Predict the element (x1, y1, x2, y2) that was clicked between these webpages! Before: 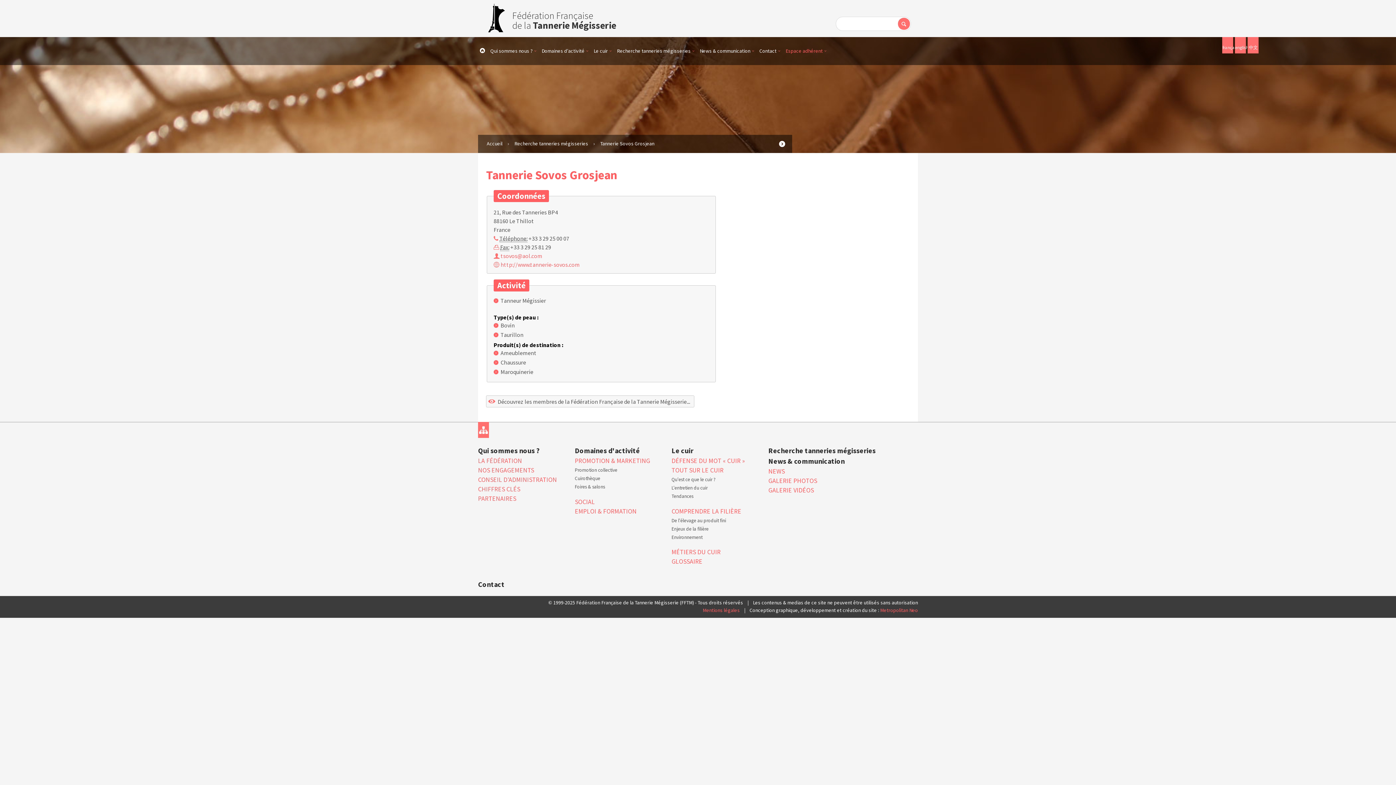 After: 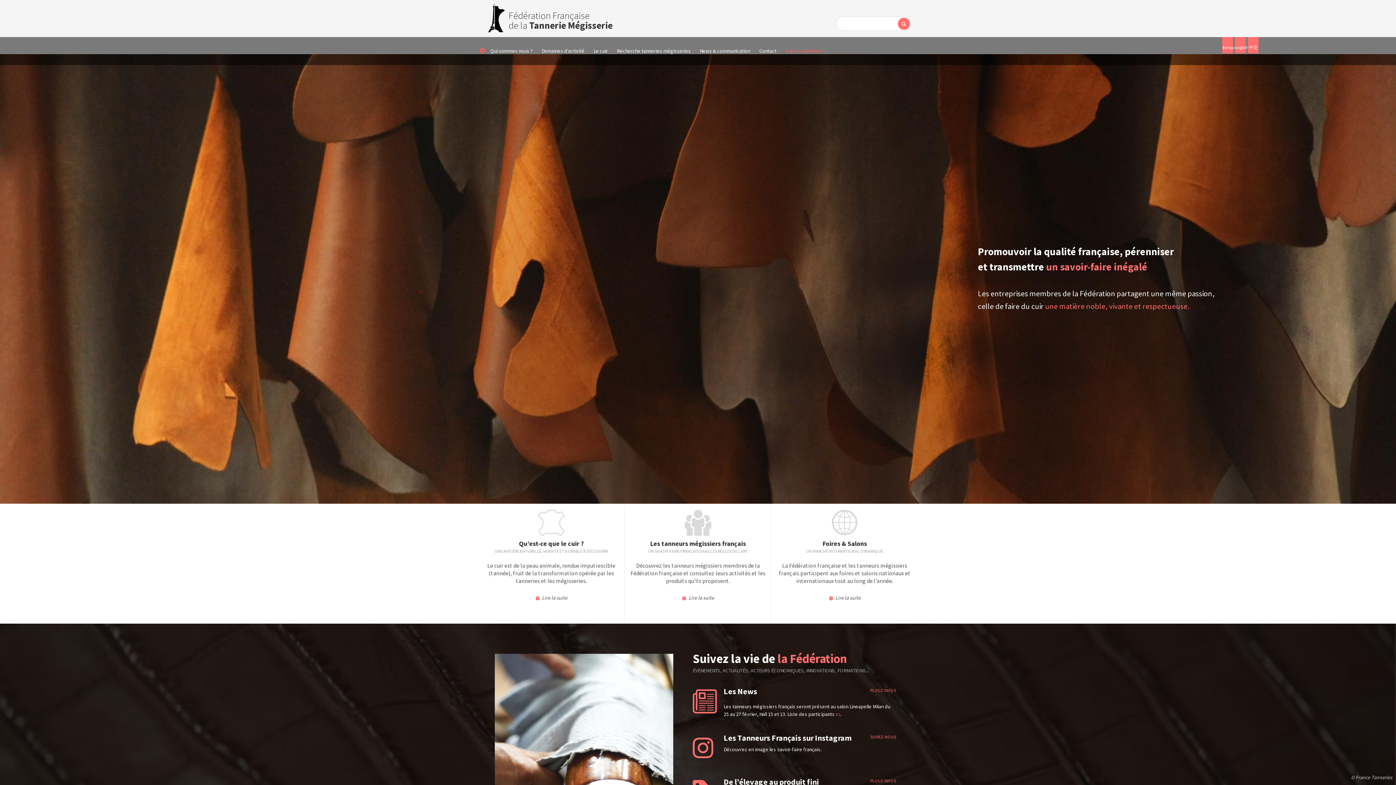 Action: label:  bbox: (480, 48, 485, 53)